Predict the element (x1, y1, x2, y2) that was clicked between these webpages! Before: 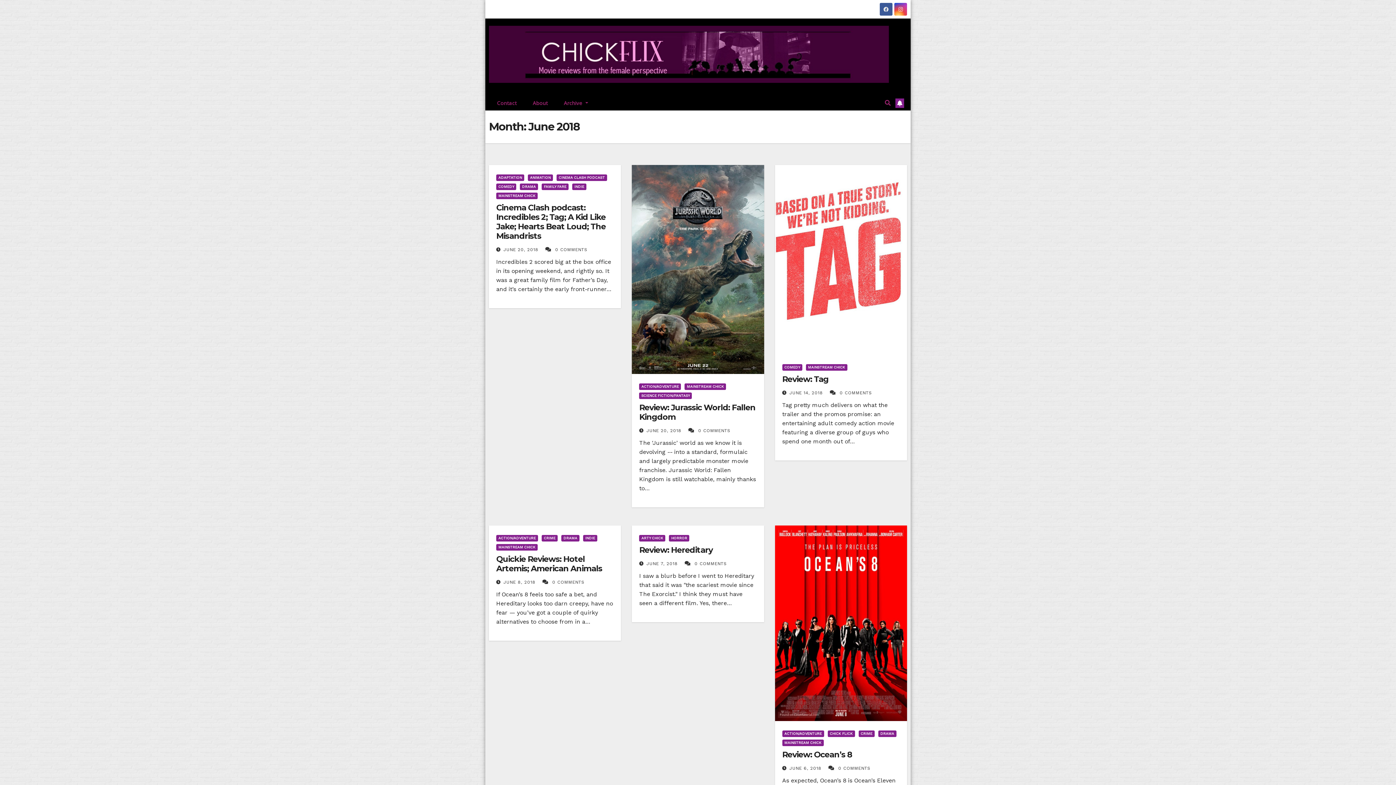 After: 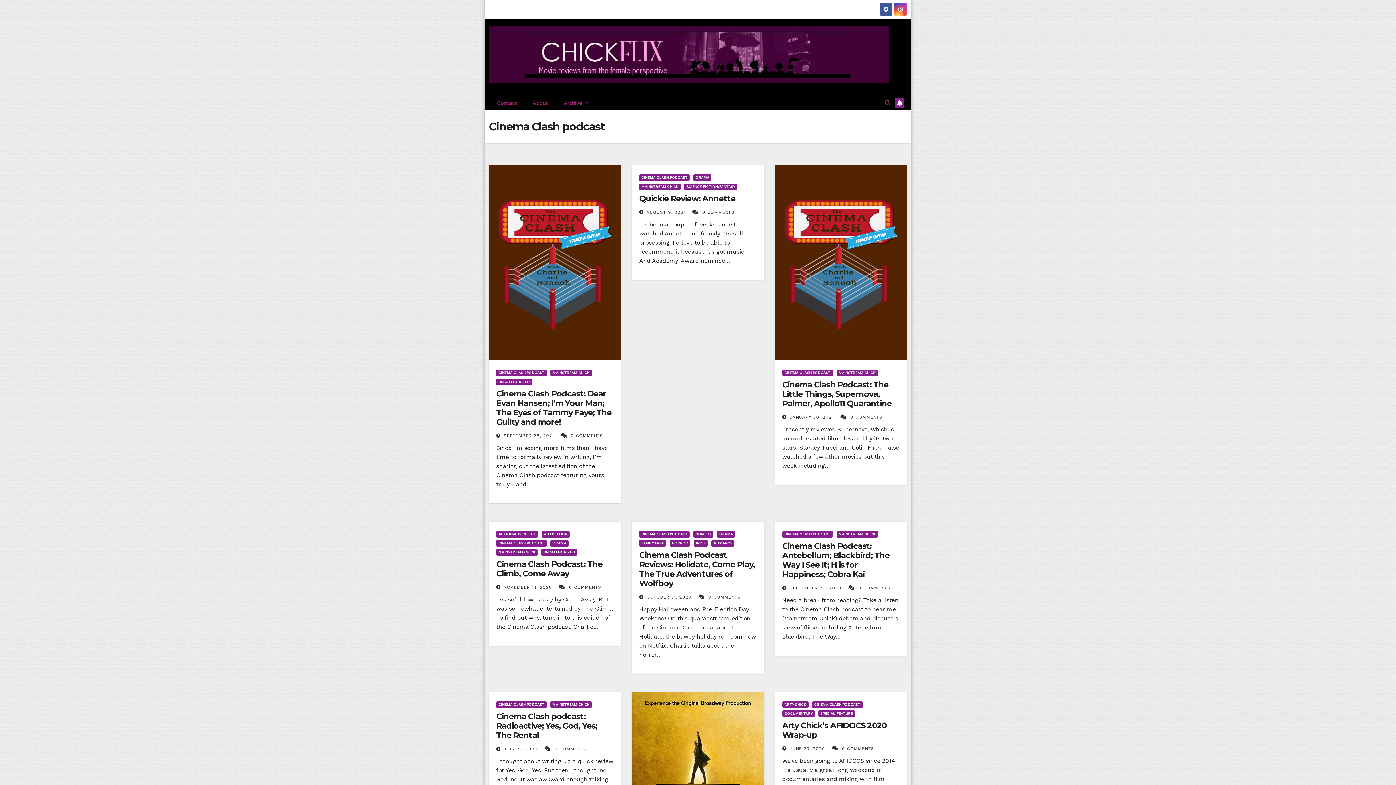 Action: label: CINEMA CLASH PODCAST bbox: (556, 174, 607, 181)